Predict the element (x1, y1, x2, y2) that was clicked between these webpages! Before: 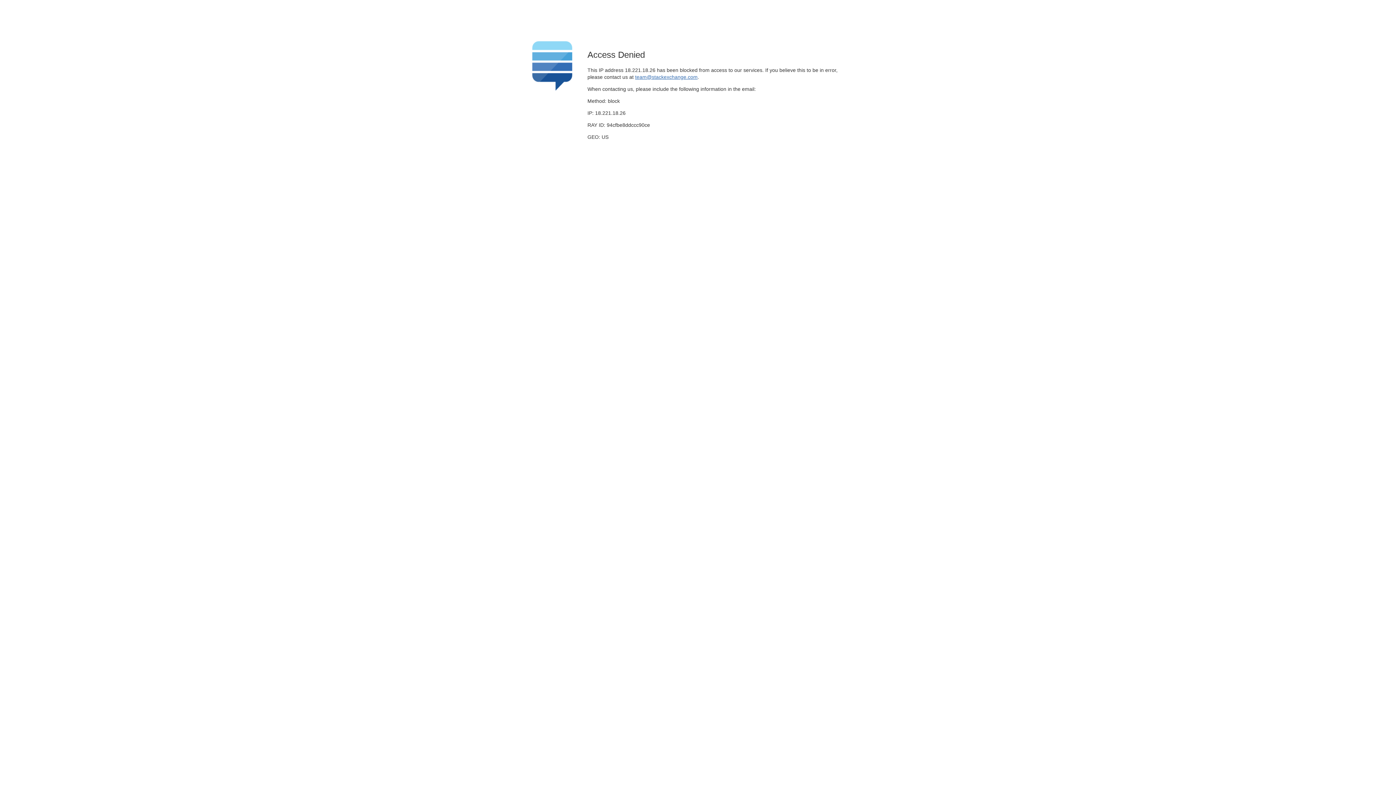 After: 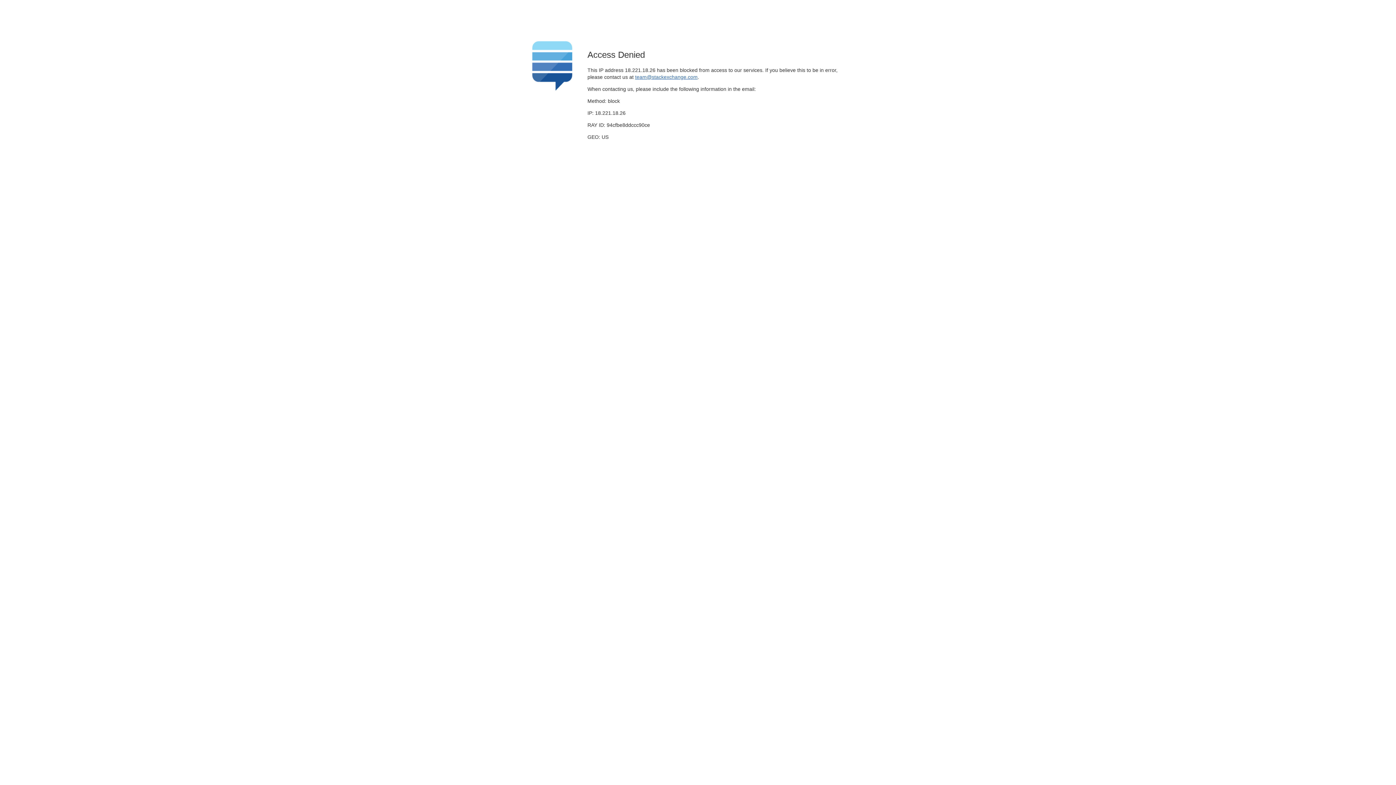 Action: label: team@stackexchange.com bbox: (635, 74, 697, 79)